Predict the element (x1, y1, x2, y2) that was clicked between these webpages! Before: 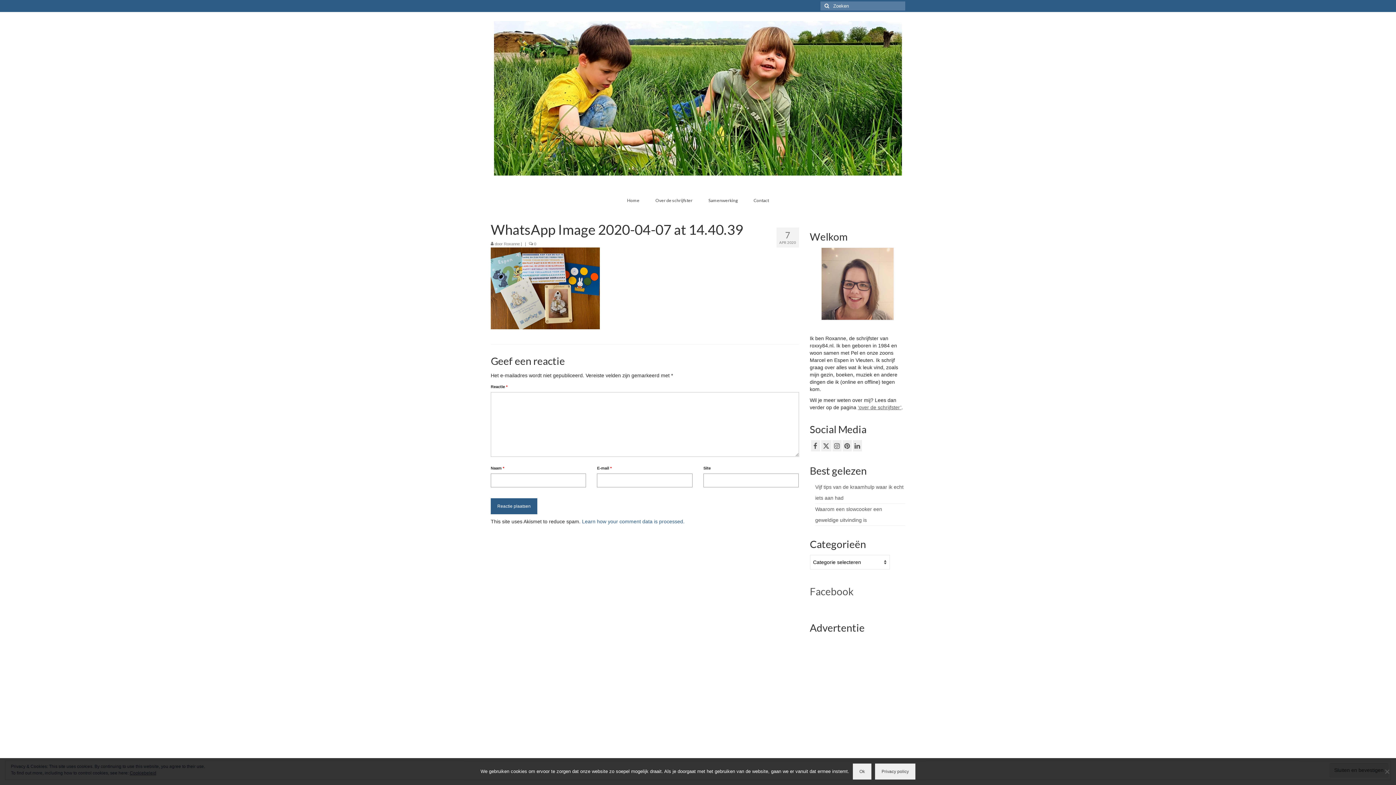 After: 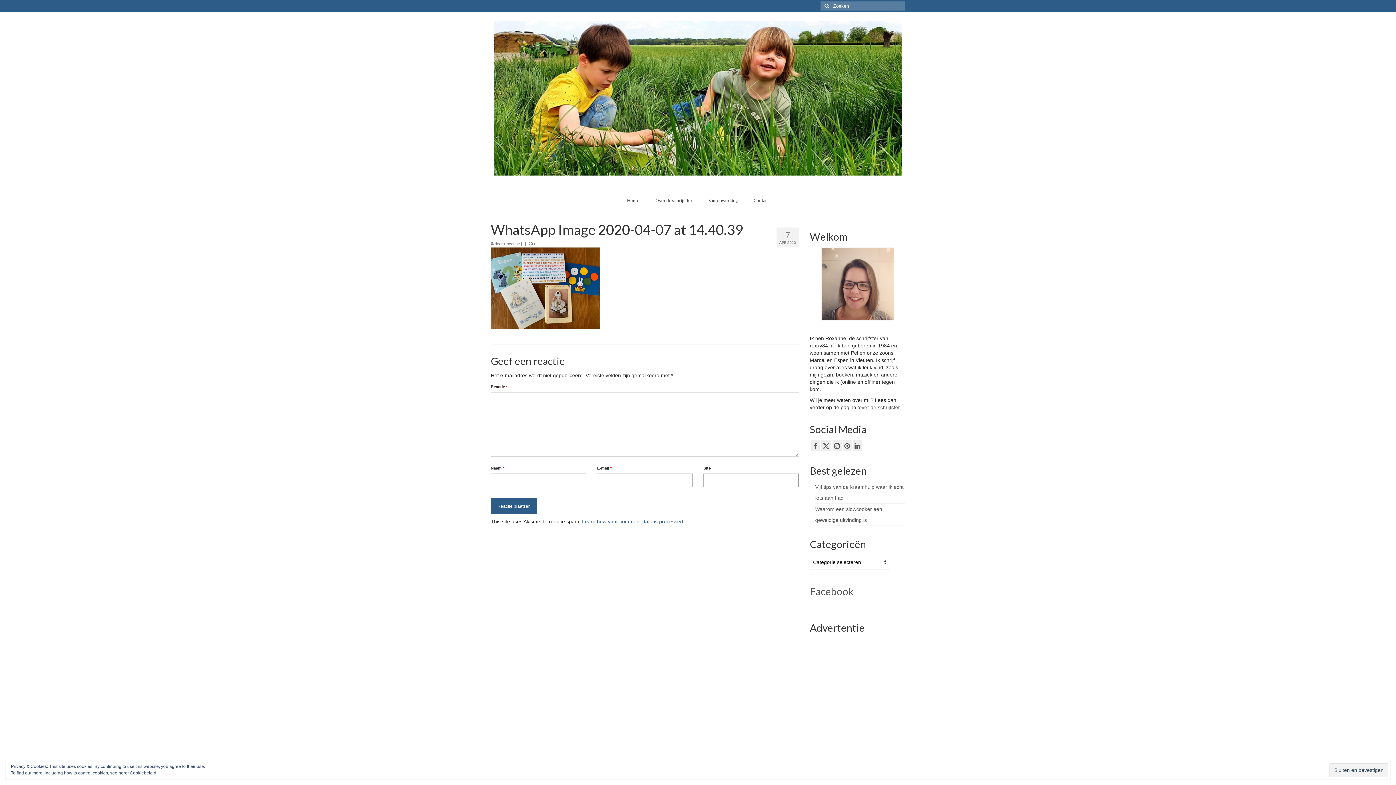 Action: label: Ok bbox: (853, 764, 871, 780)